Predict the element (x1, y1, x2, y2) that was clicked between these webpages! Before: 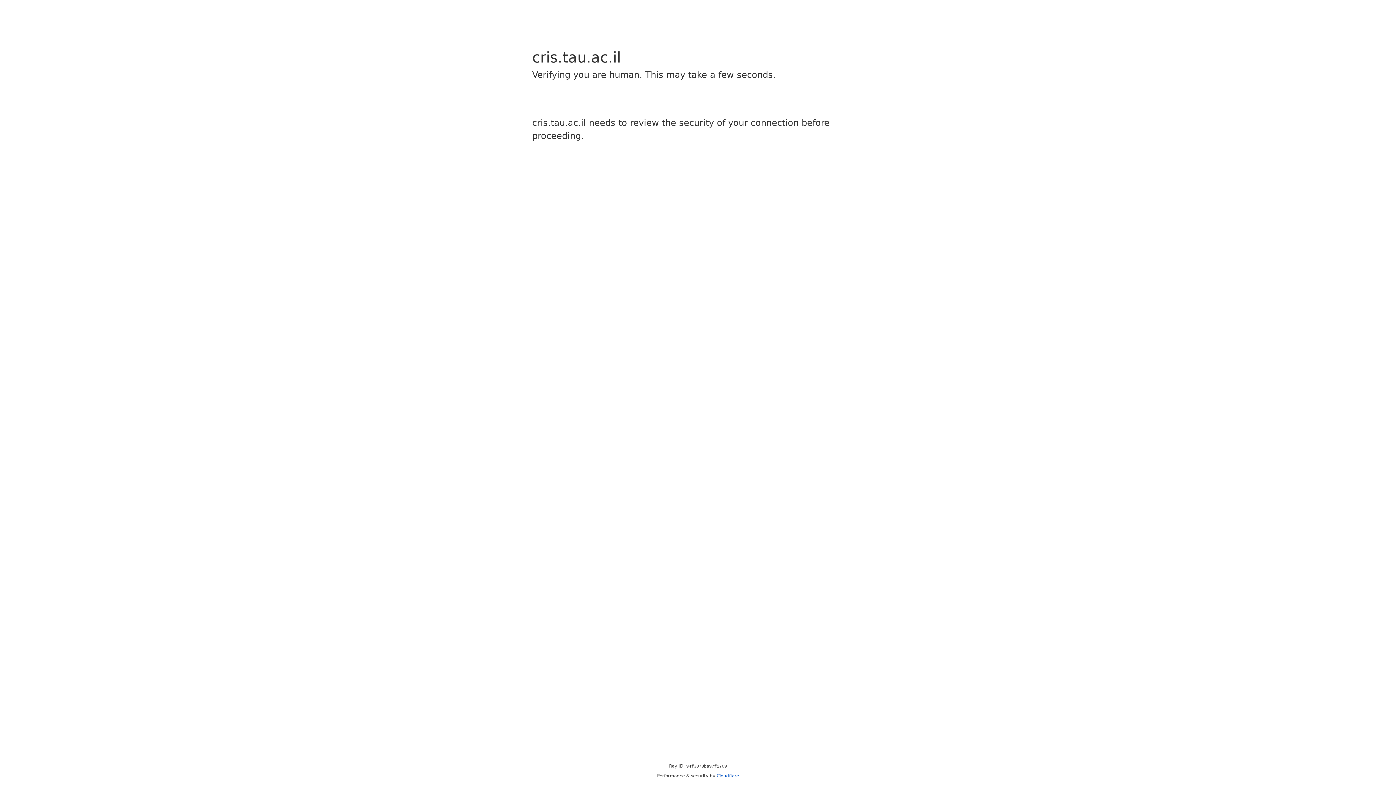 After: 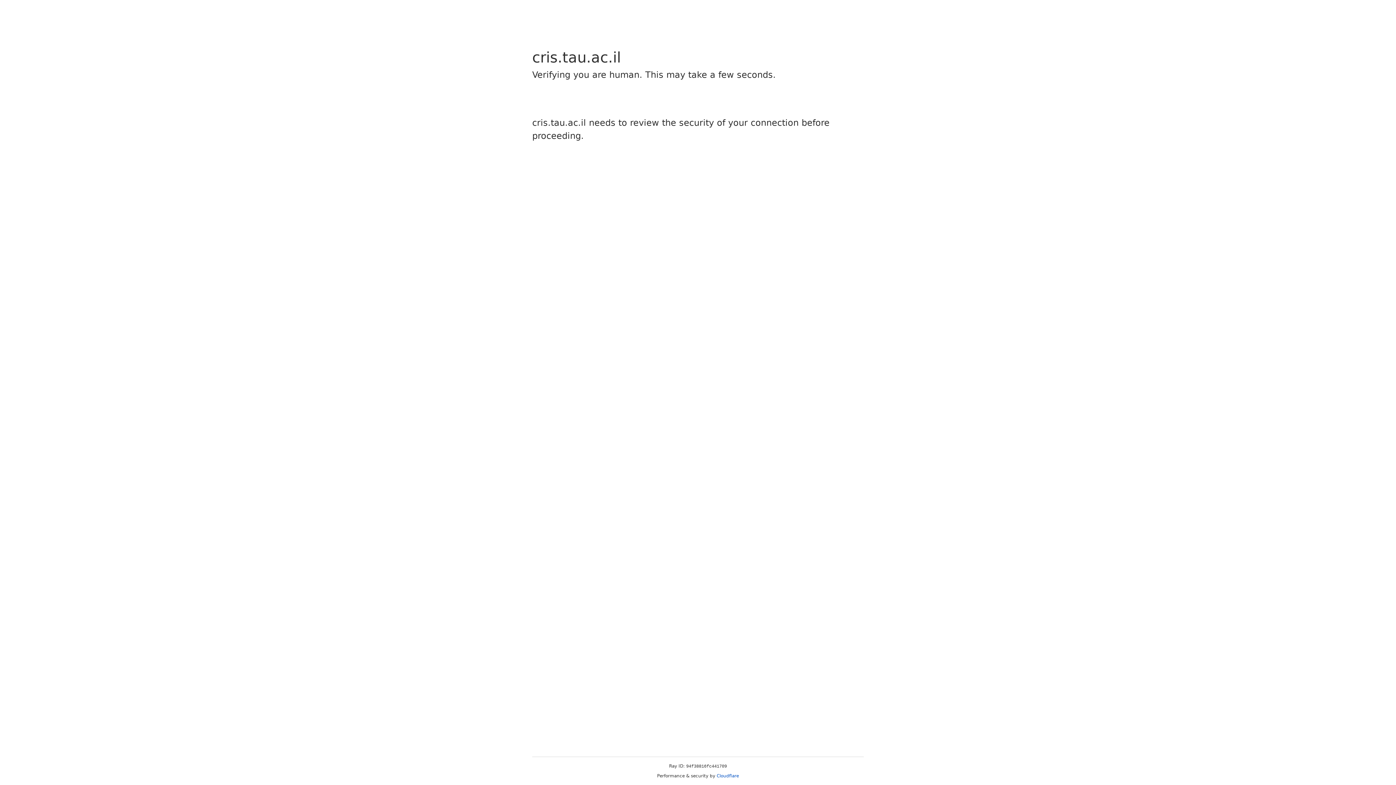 Action: bbox: (716, 773, 739, 778) label: Cloudflare